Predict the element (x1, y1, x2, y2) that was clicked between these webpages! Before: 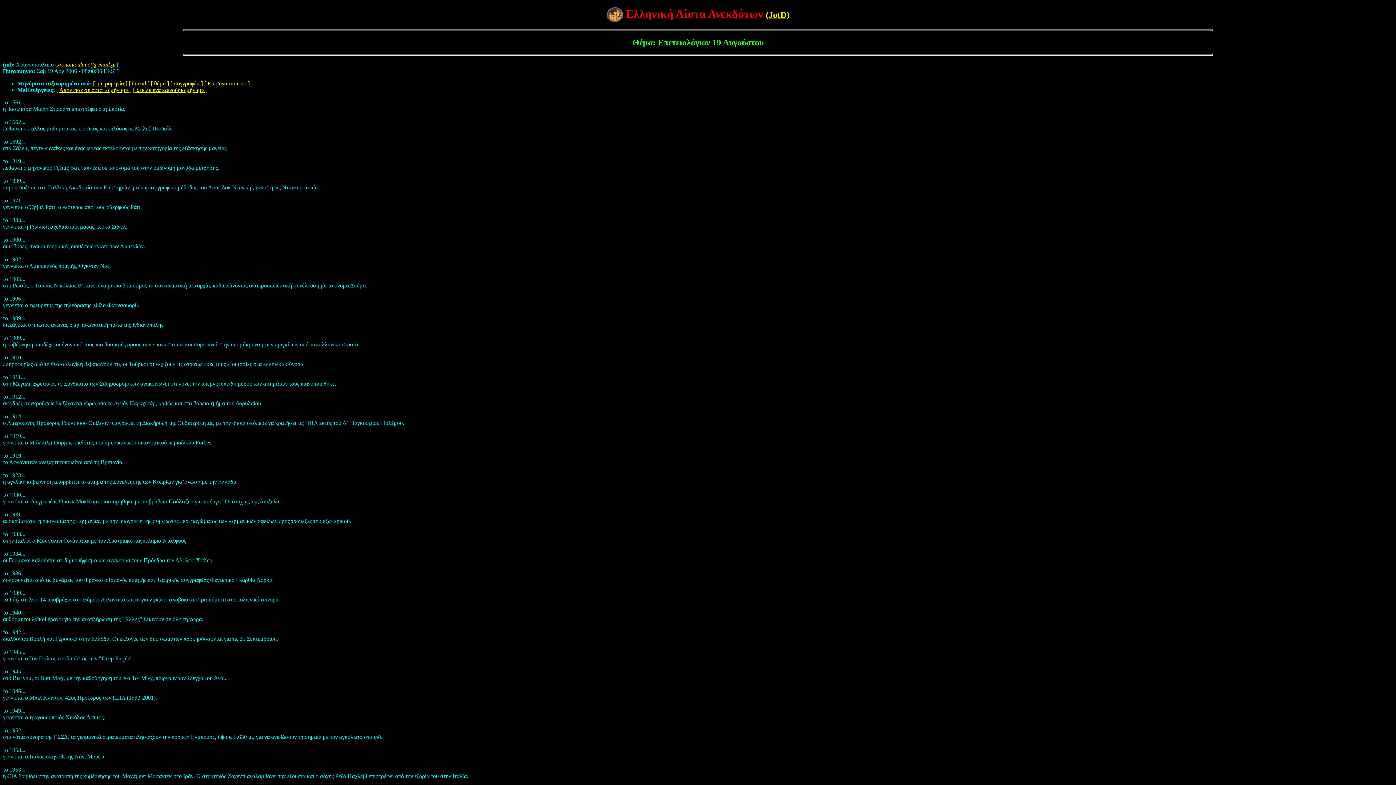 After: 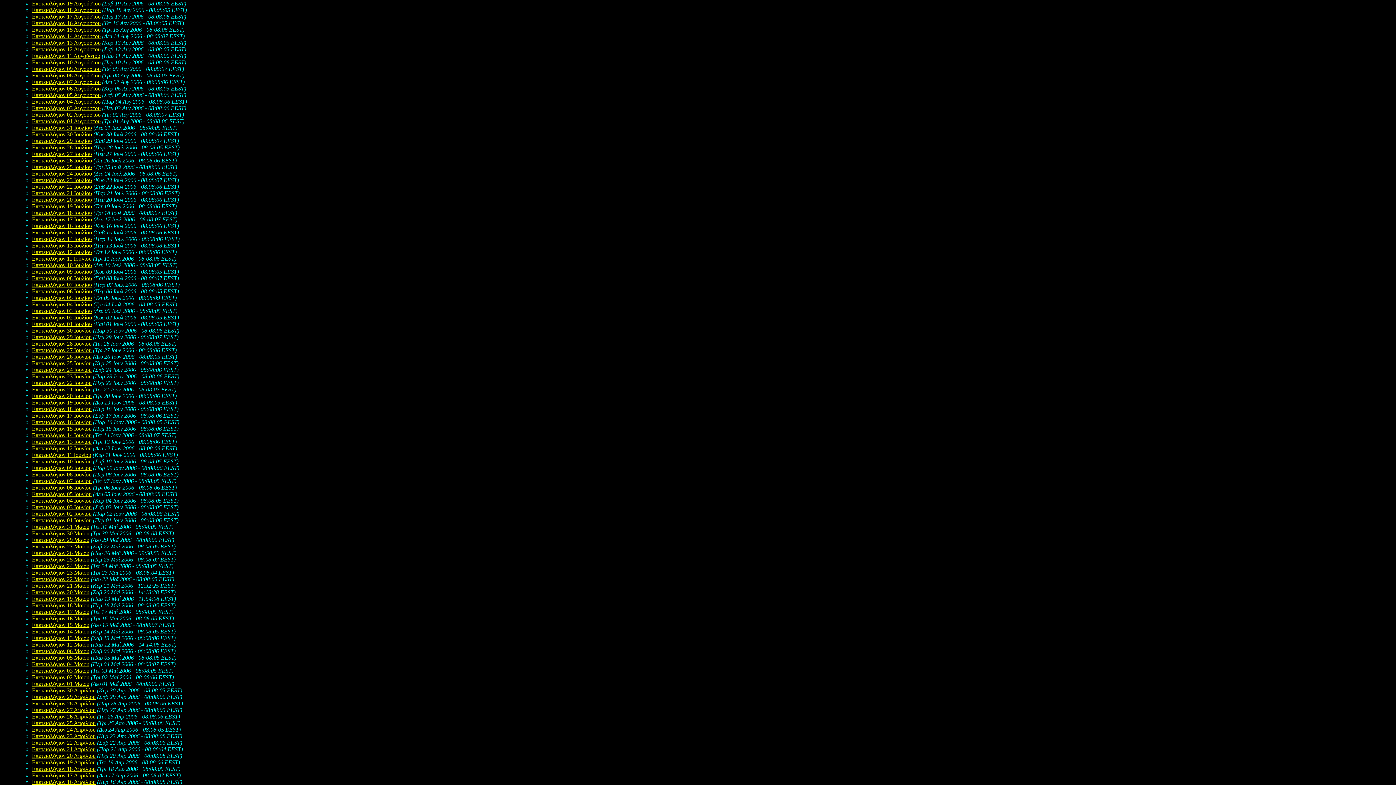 Action: bbox: (170, 80, 202, 86) label: [ συγγραφέα ]